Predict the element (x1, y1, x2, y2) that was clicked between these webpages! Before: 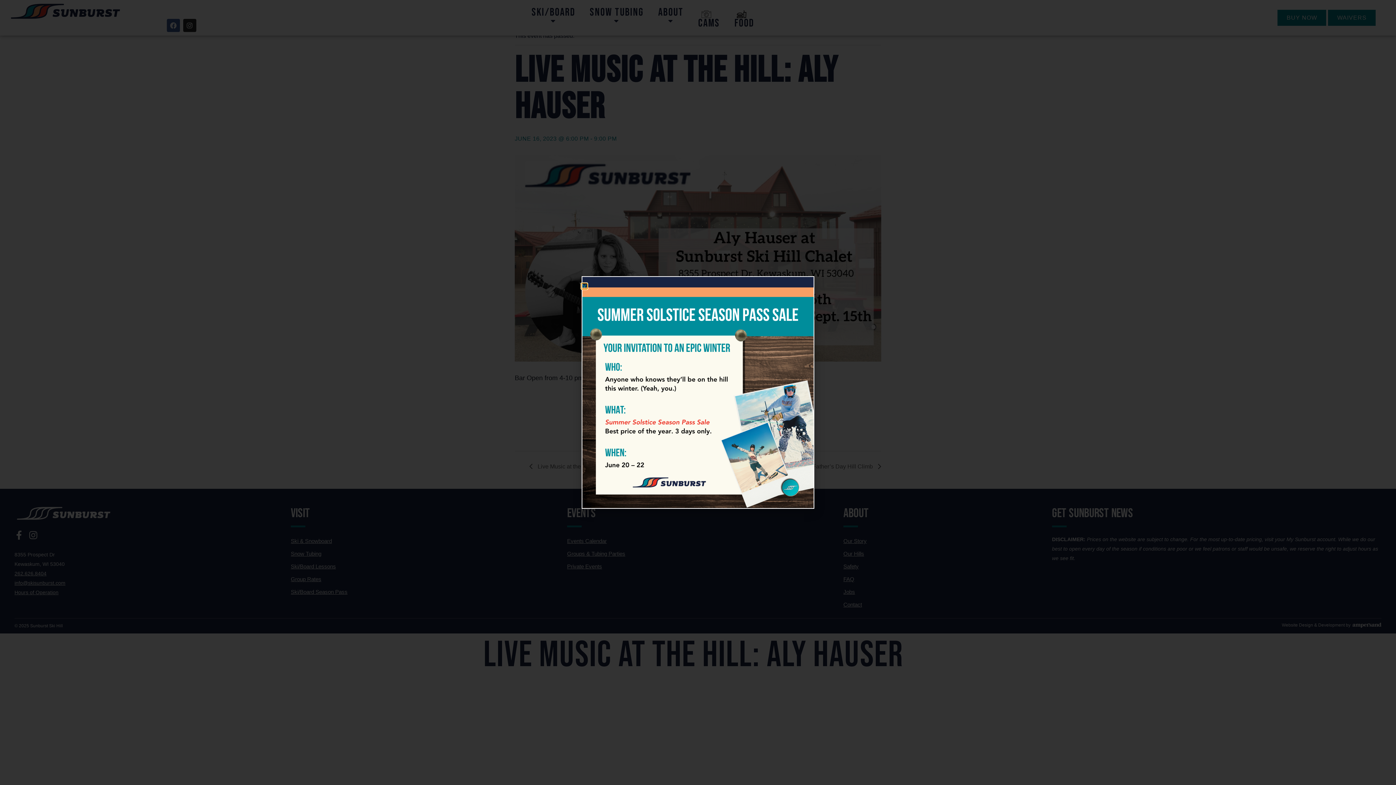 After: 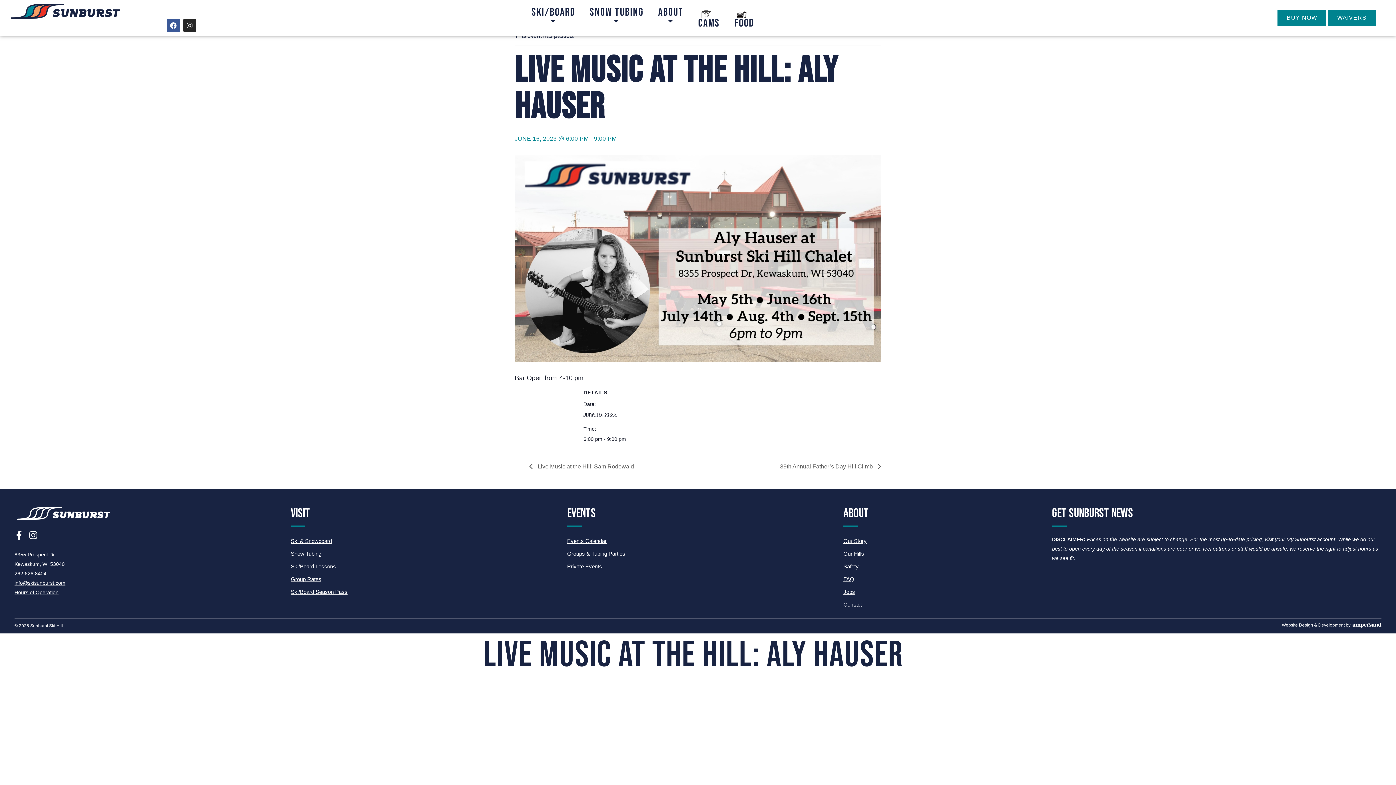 Action: bbox: (581, 283, 587, 289) label: Close